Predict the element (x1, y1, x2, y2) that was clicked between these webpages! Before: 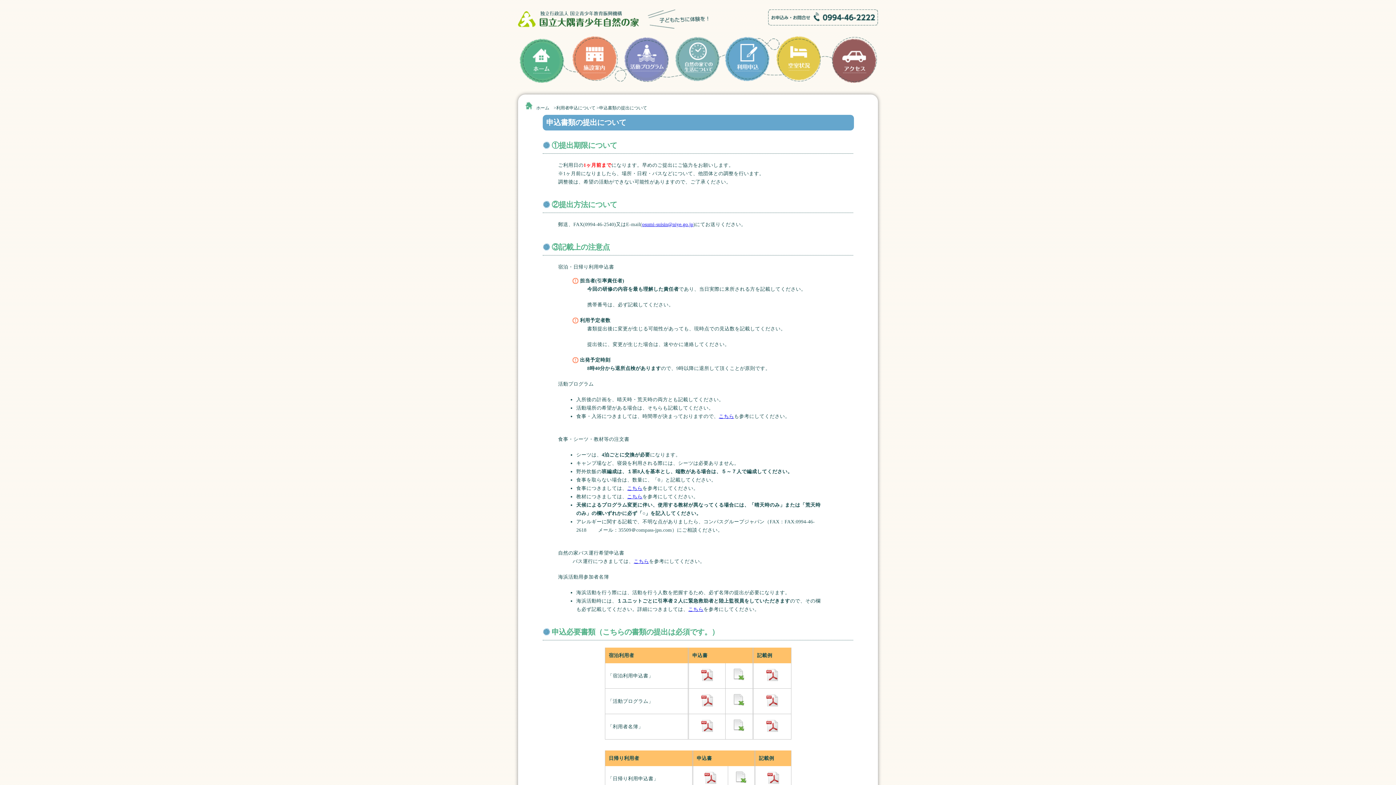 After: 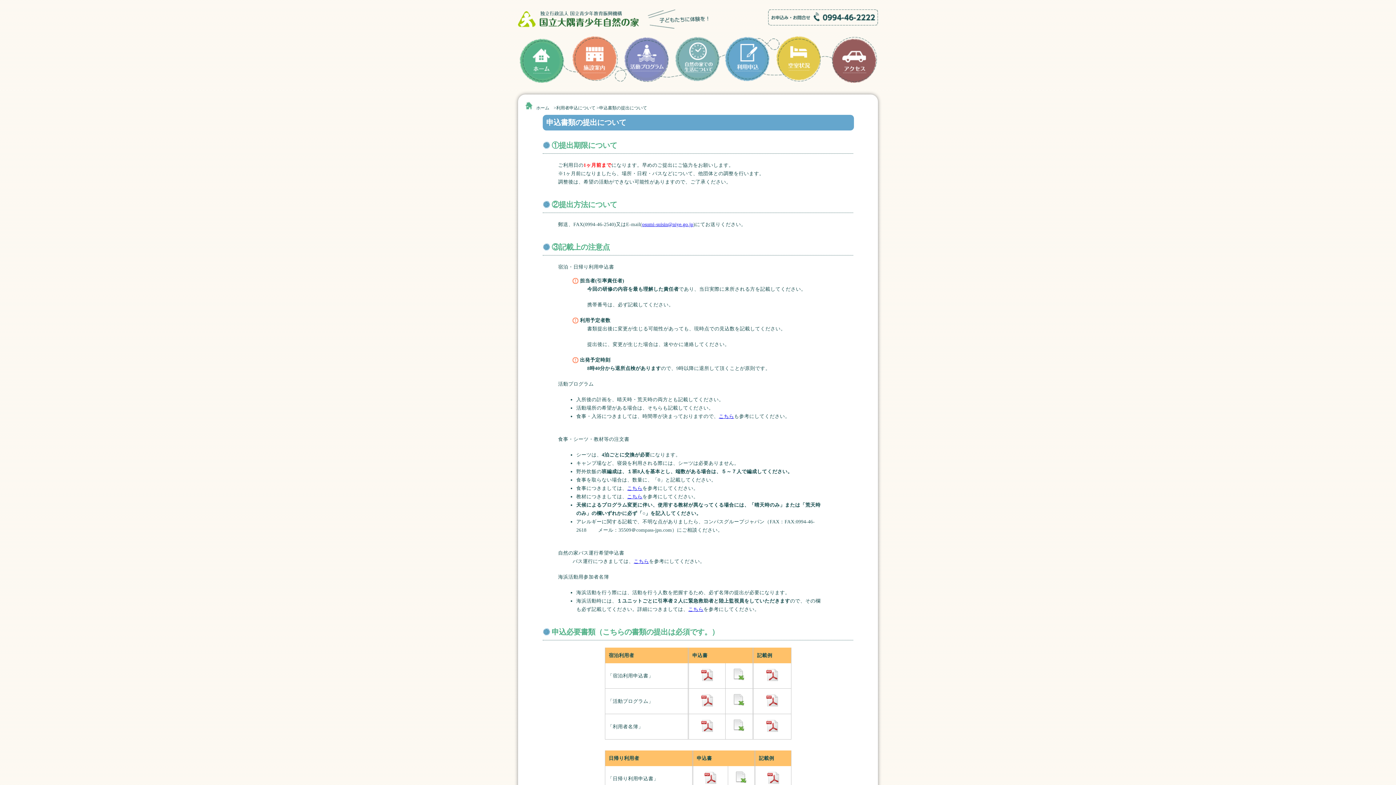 Action: bbox: (733, 676, 744, 681)